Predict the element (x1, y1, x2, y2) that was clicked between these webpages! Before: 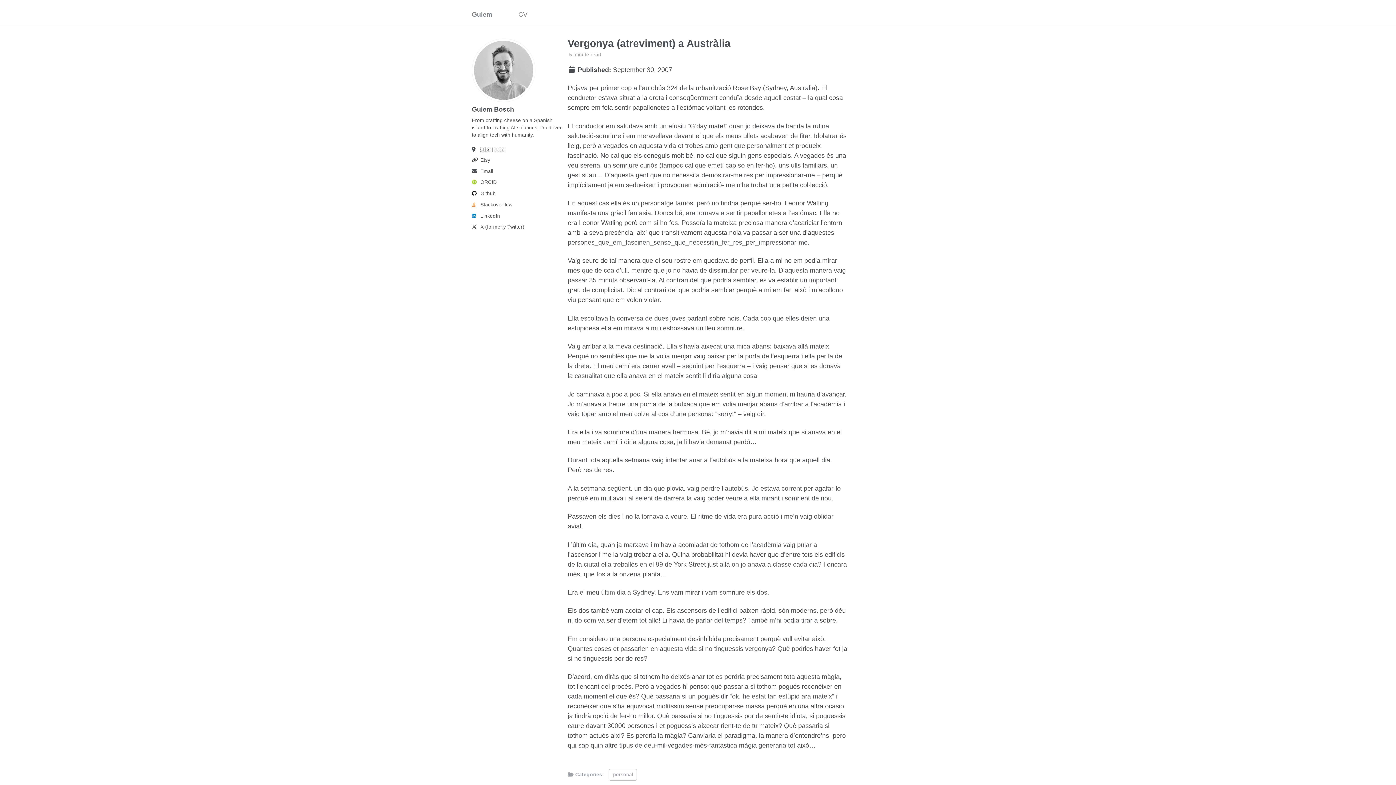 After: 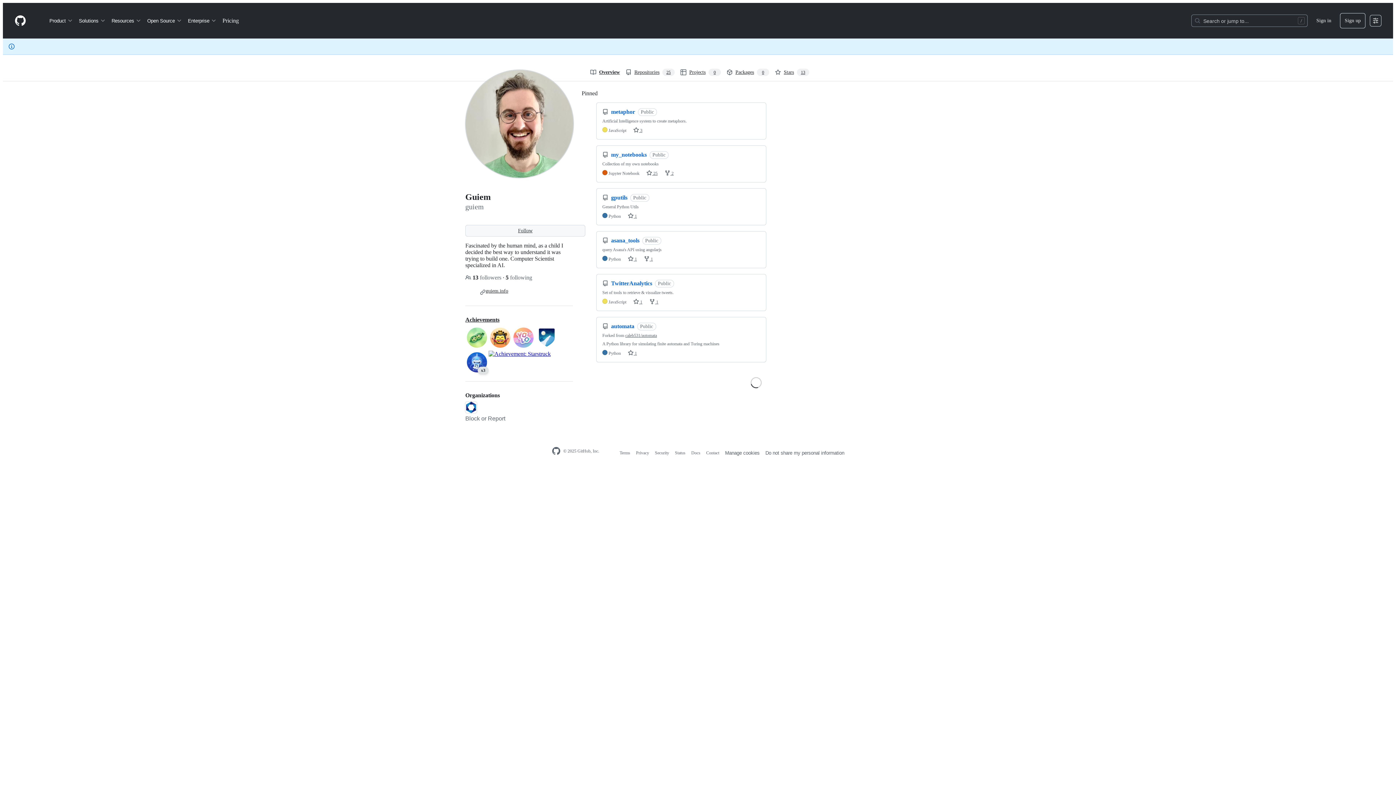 Action: bbox: (472, 189, 562, 198) label: Github